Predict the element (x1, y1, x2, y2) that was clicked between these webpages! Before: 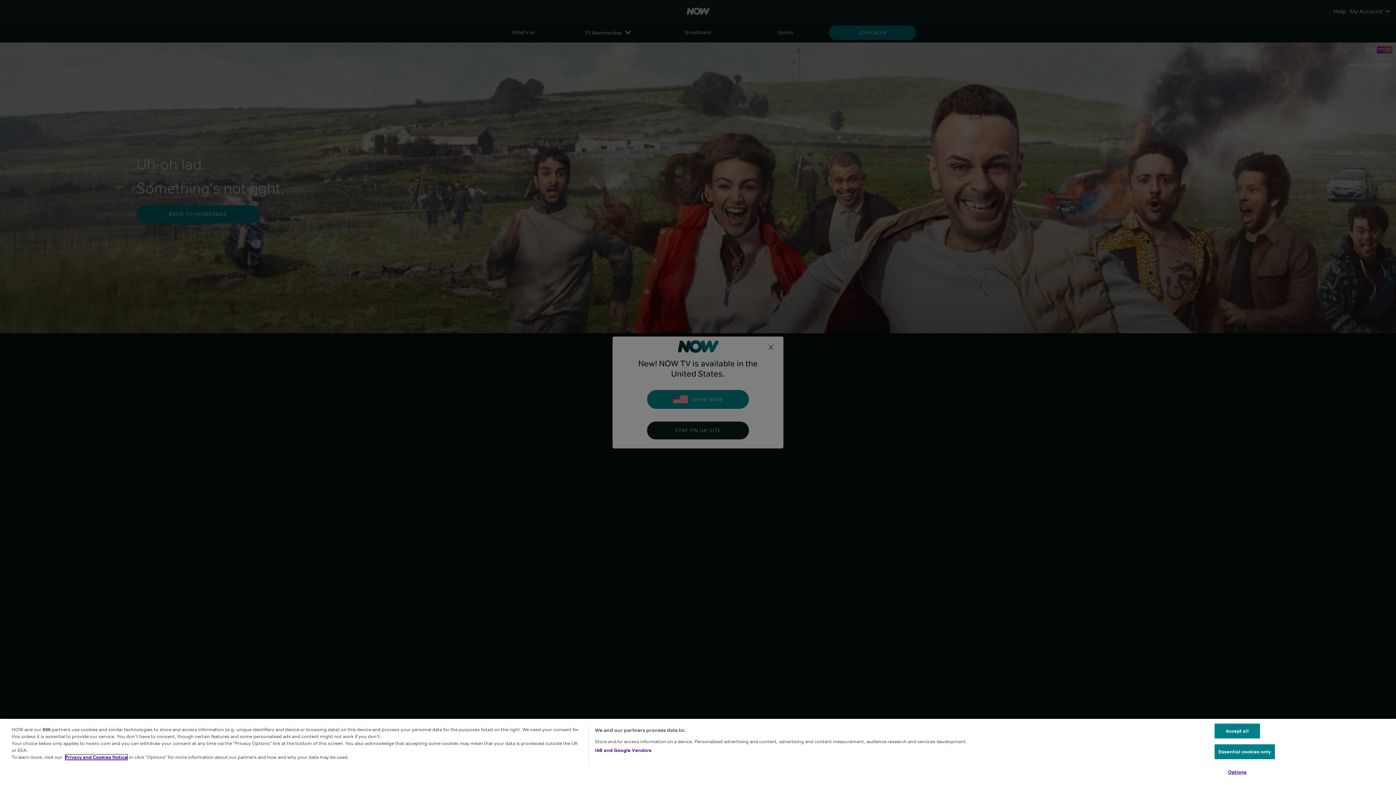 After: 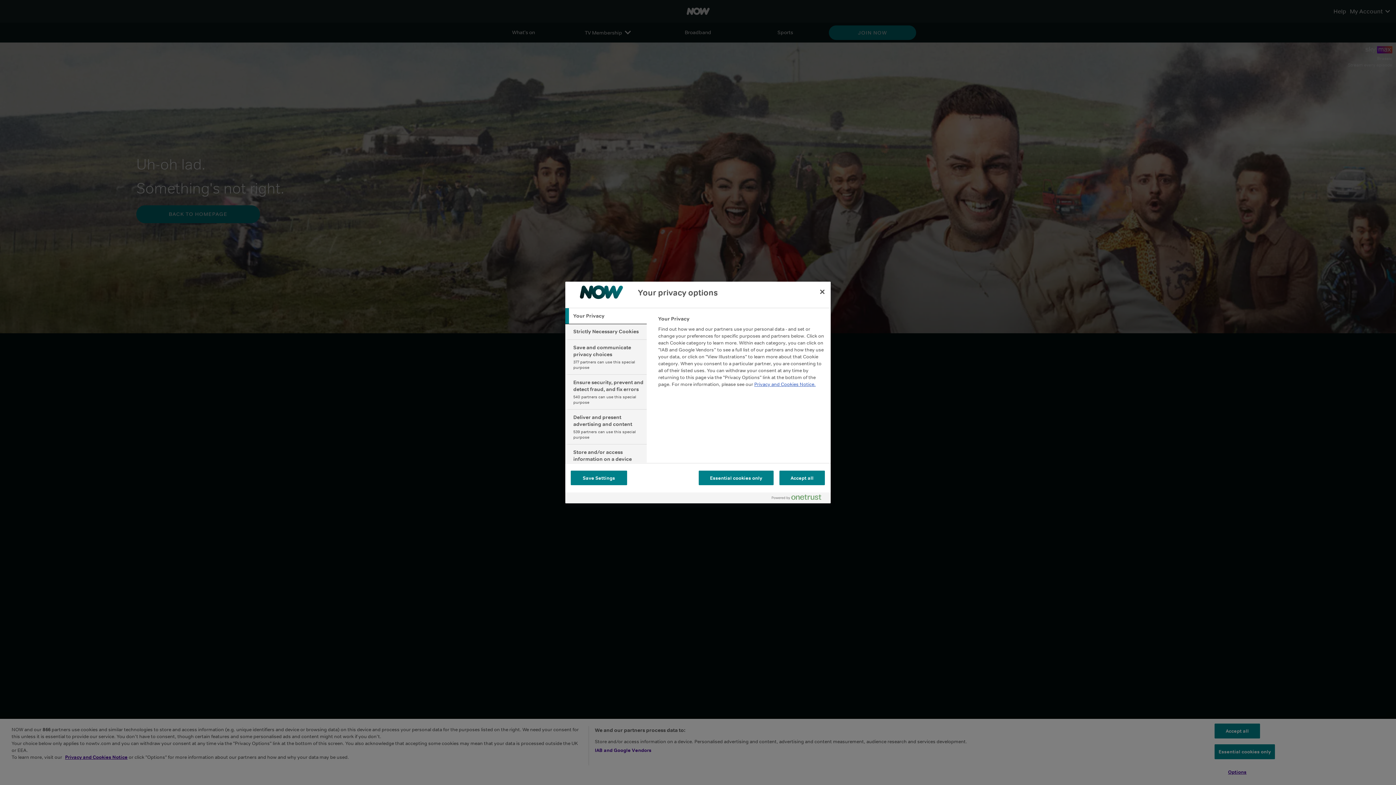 Action: bbox: (1214, 765, 1260, 779) label: Options